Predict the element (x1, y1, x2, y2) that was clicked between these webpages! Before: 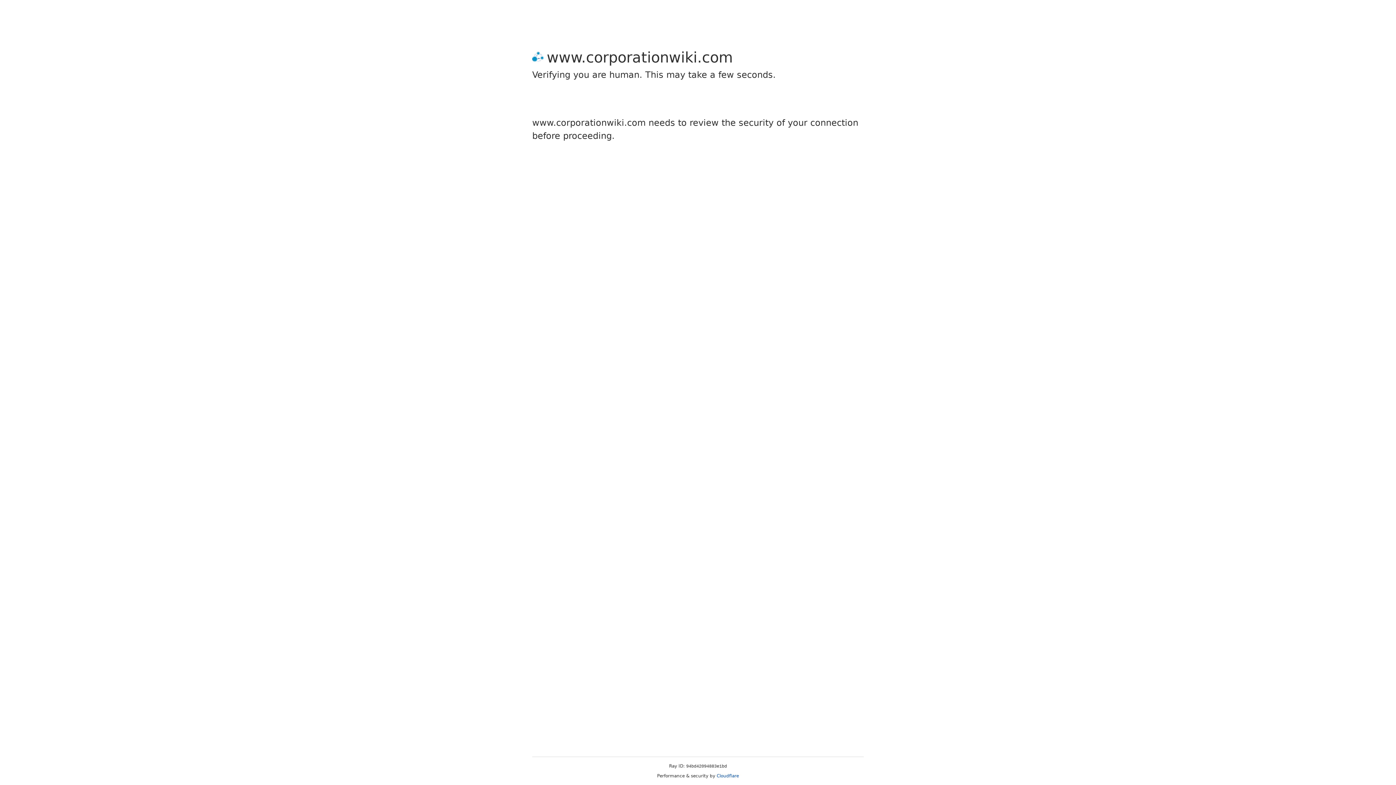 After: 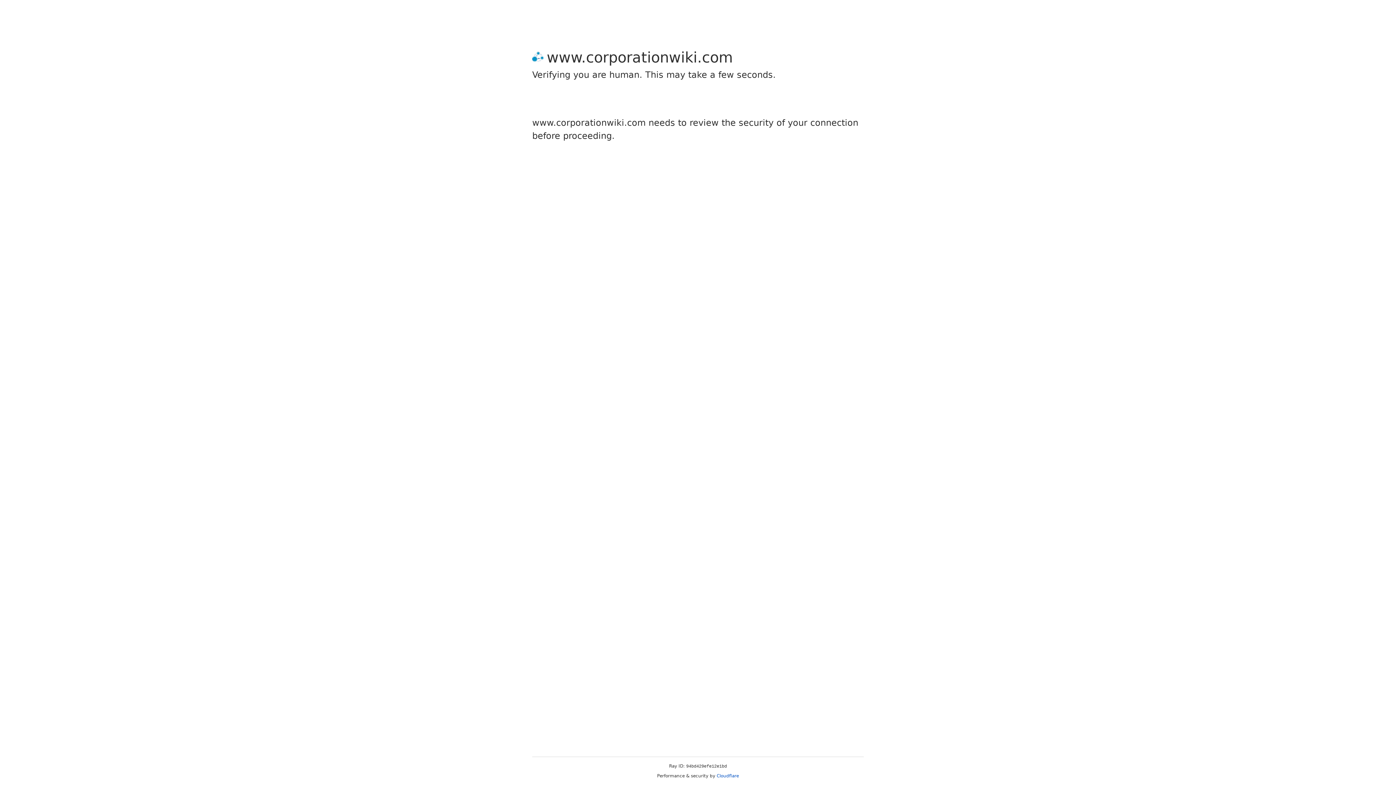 Action: label: Cloudflare bbox: (716, 773, 739, 778)